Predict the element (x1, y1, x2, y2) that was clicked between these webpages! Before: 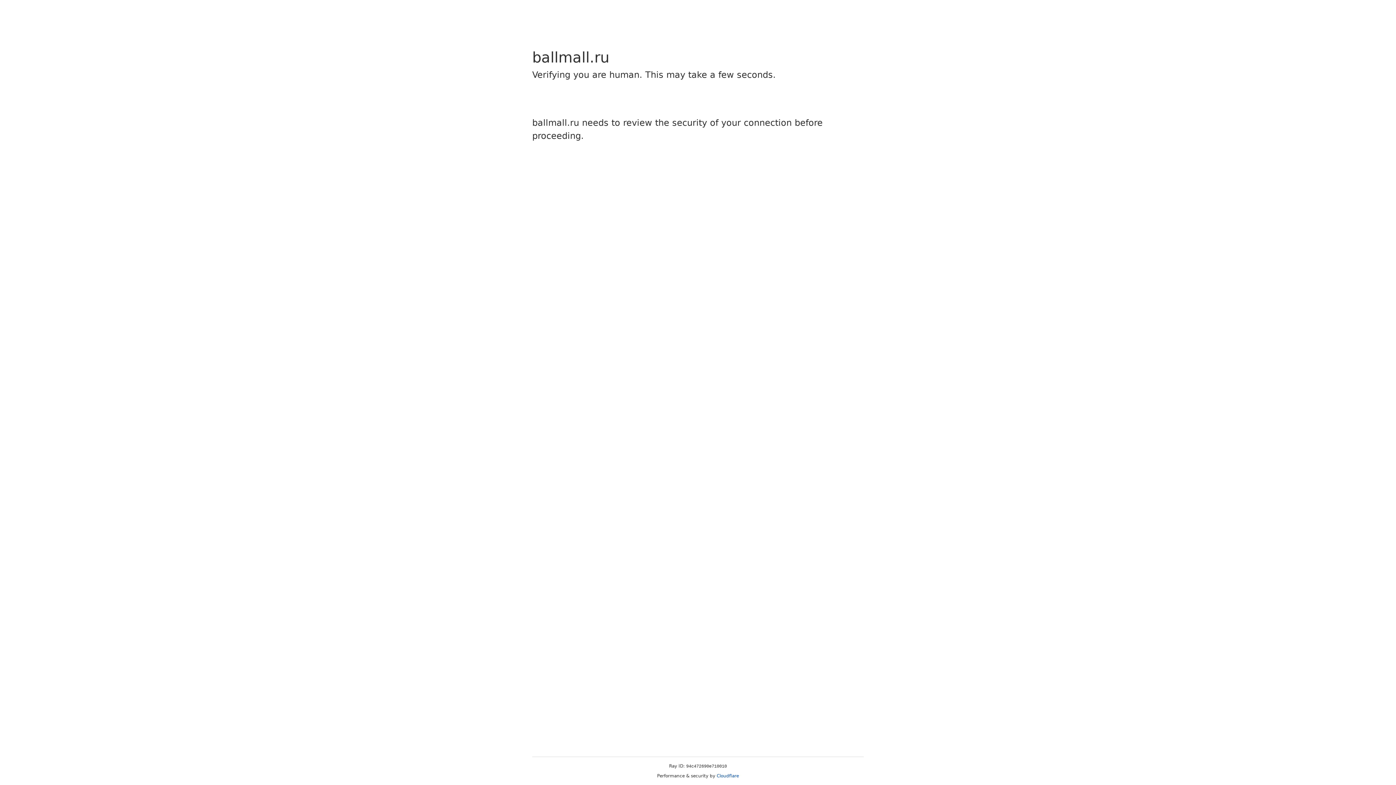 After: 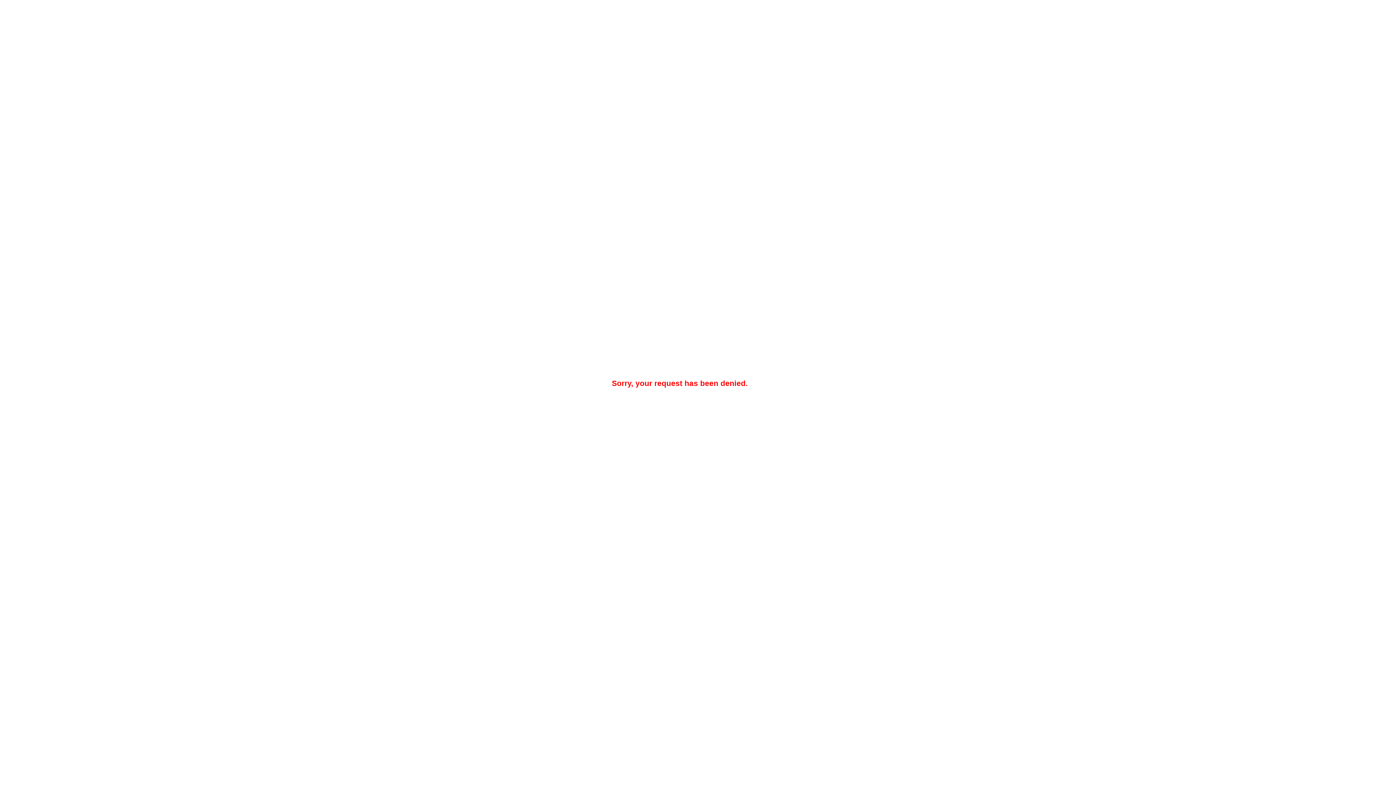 Action: label: Cloudflare bbox: (716, 773, 739, 778)